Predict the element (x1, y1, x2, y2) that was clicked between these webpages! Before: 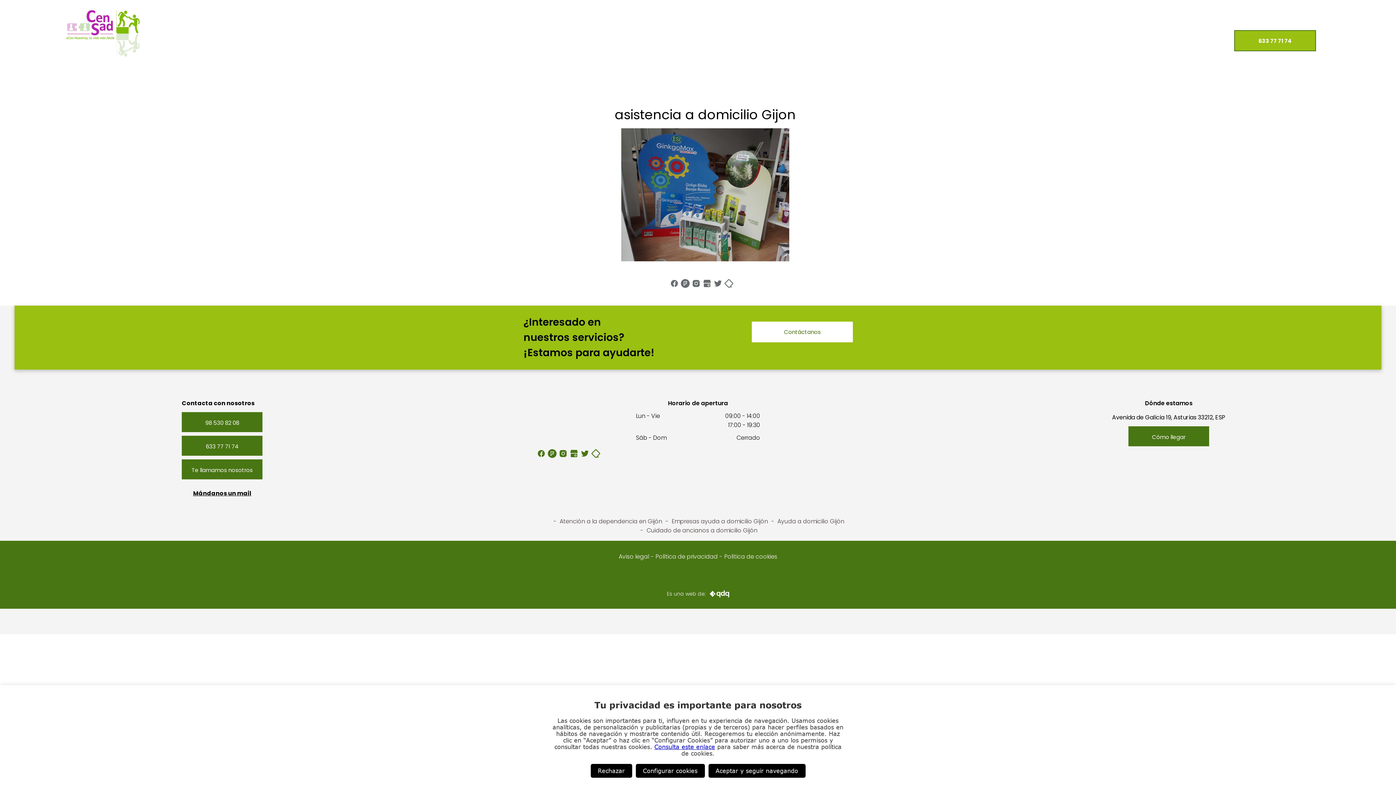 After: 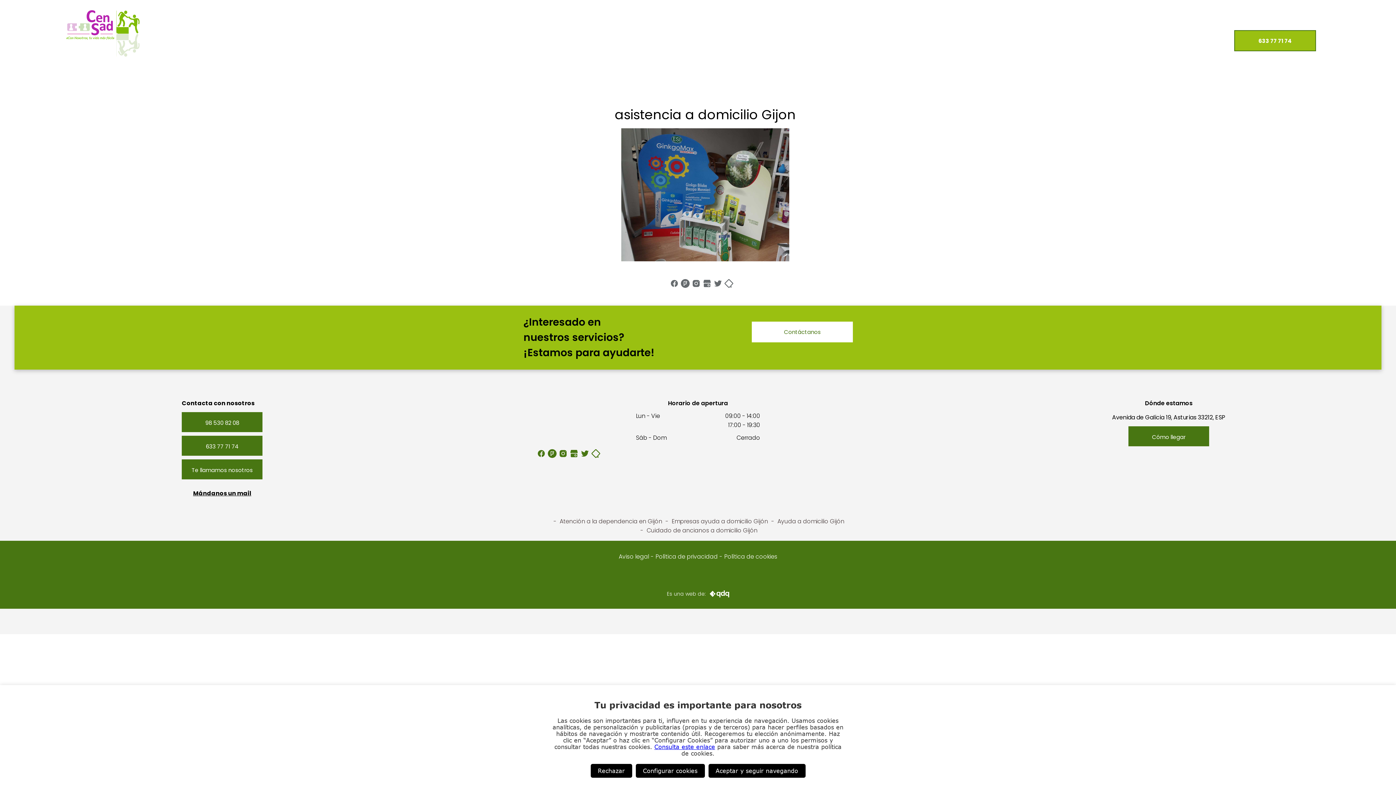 Action: bbox: (690, 278, 701, 287)